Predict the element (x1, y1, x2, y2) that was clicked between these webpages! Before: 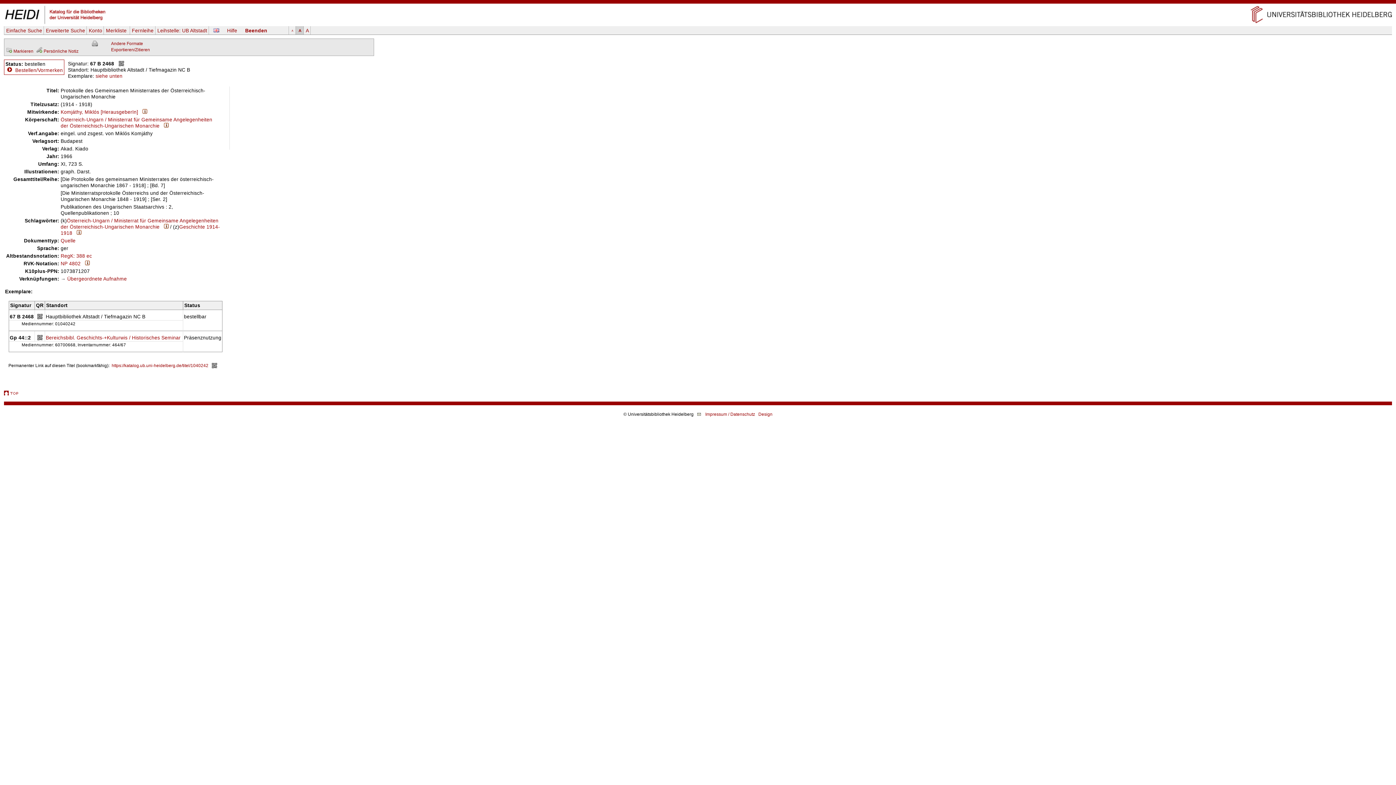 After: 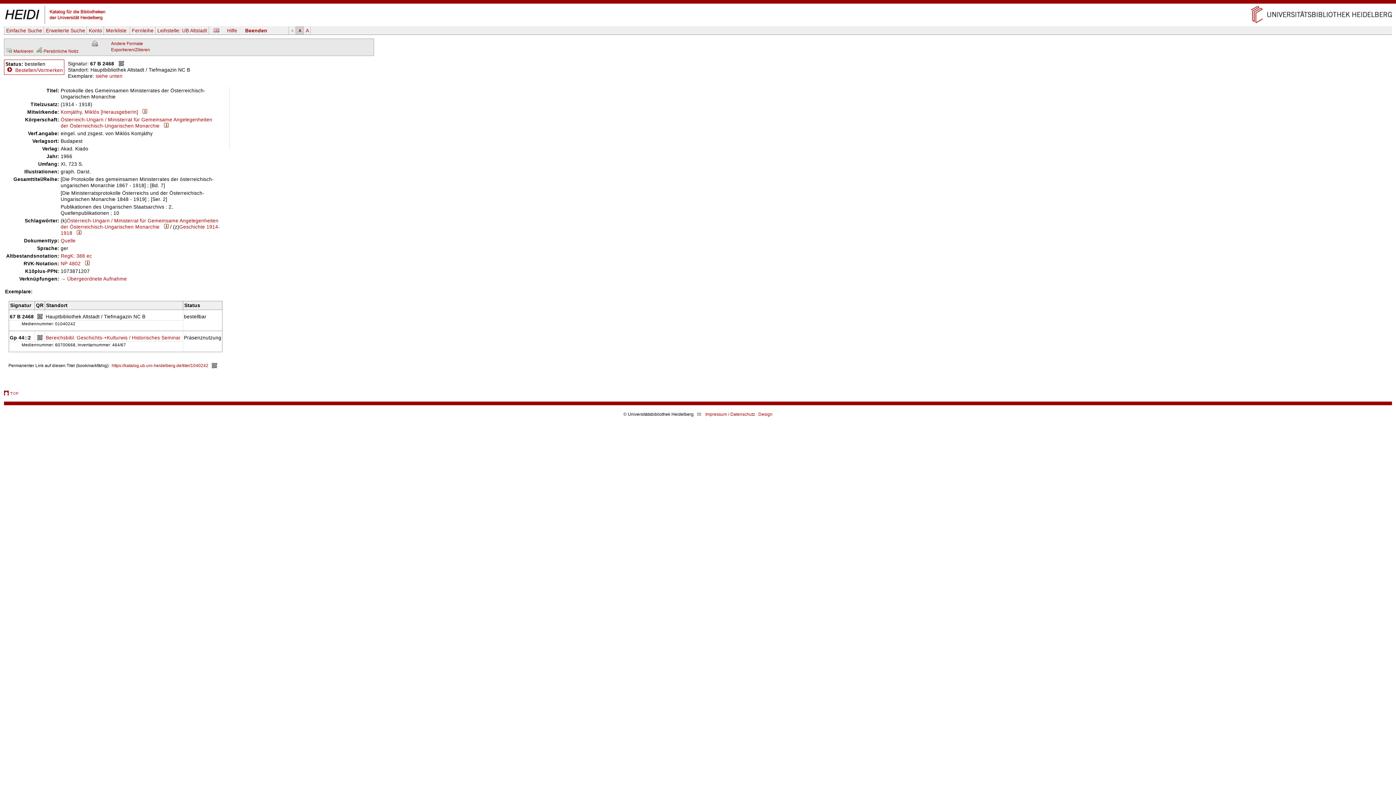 Action: bbox: (164, 123, 168, 128)